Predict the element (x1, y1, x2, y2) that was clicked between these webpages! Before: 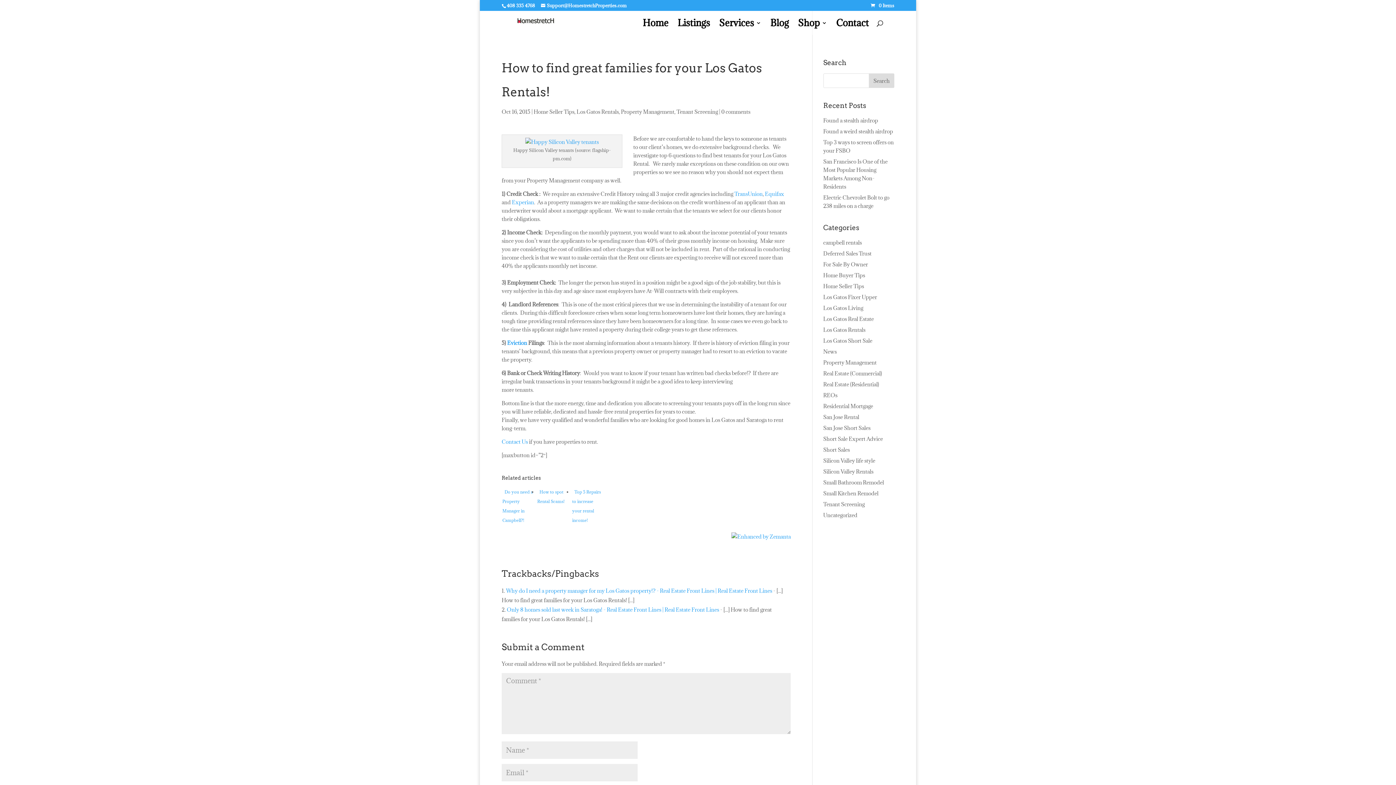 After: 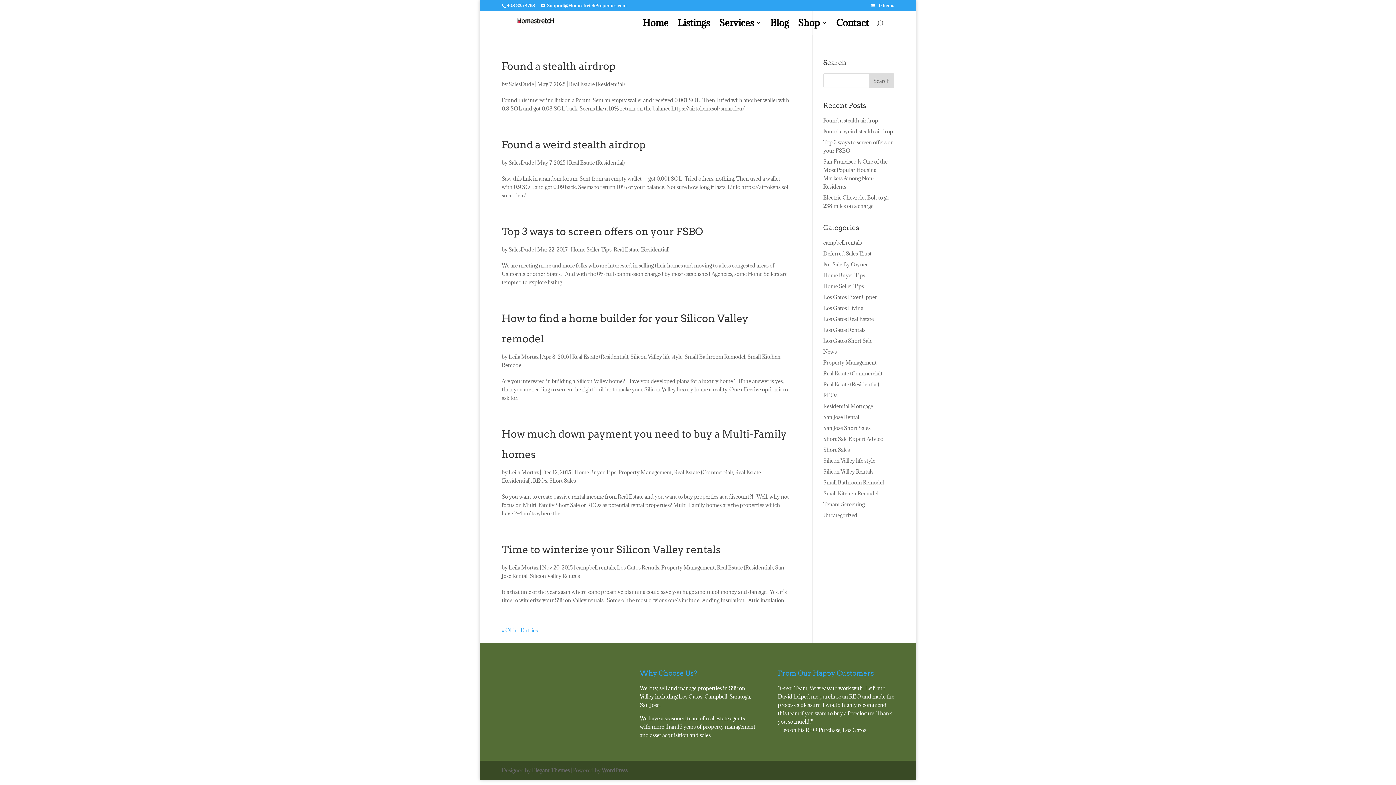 Action: label: Real Estate (Residential) bbox: (823, 381, 879, 388)